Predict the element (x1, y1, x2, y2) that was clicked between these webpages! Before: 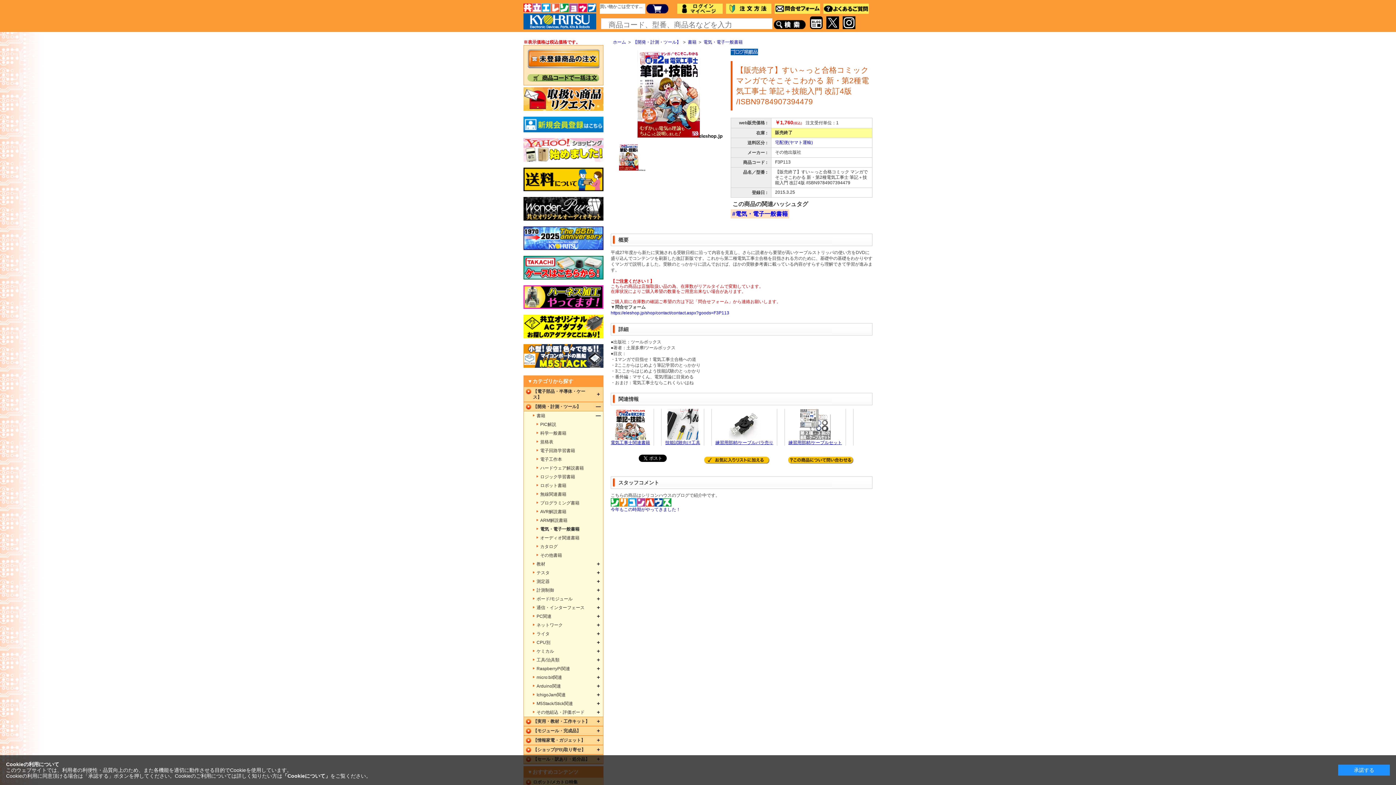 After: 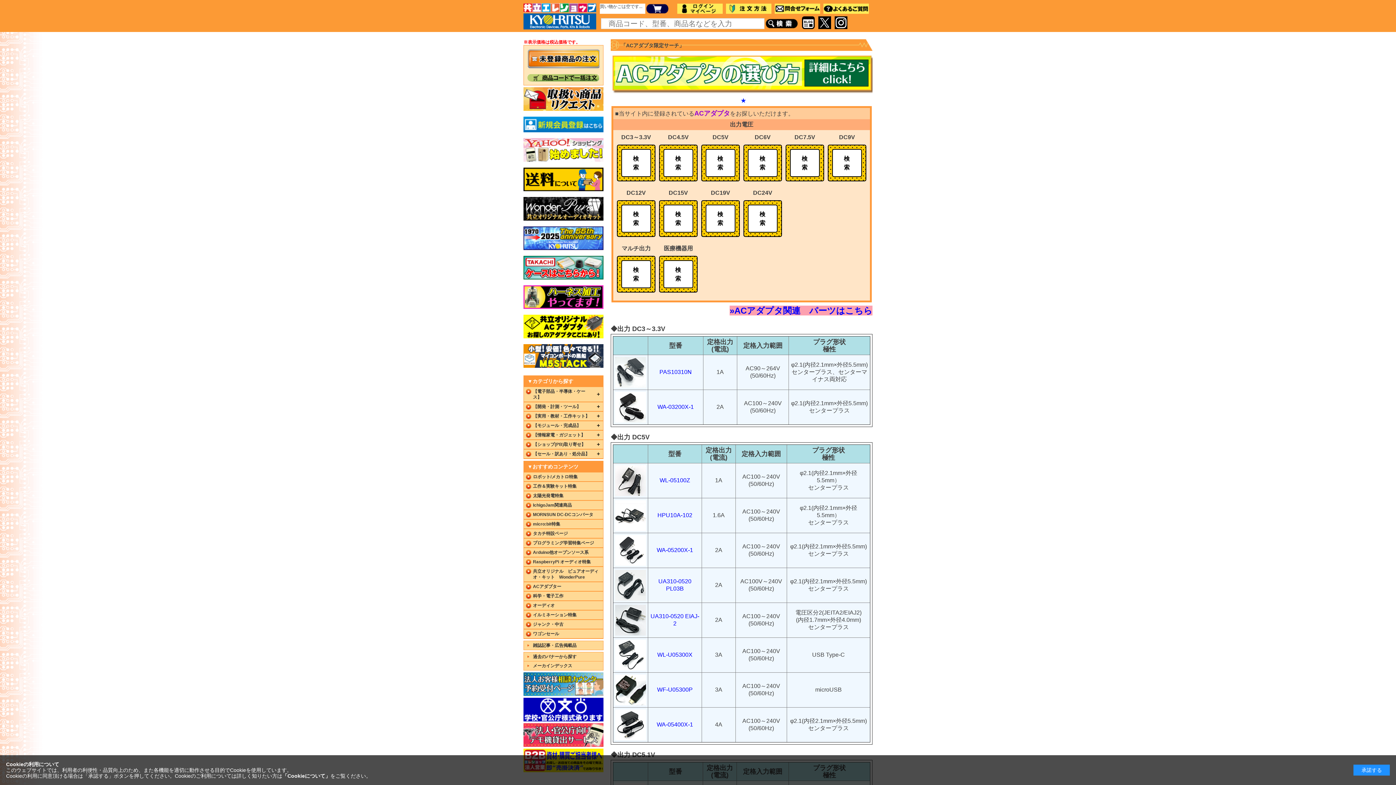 Action: bbox: (523, 323, 603, 328)